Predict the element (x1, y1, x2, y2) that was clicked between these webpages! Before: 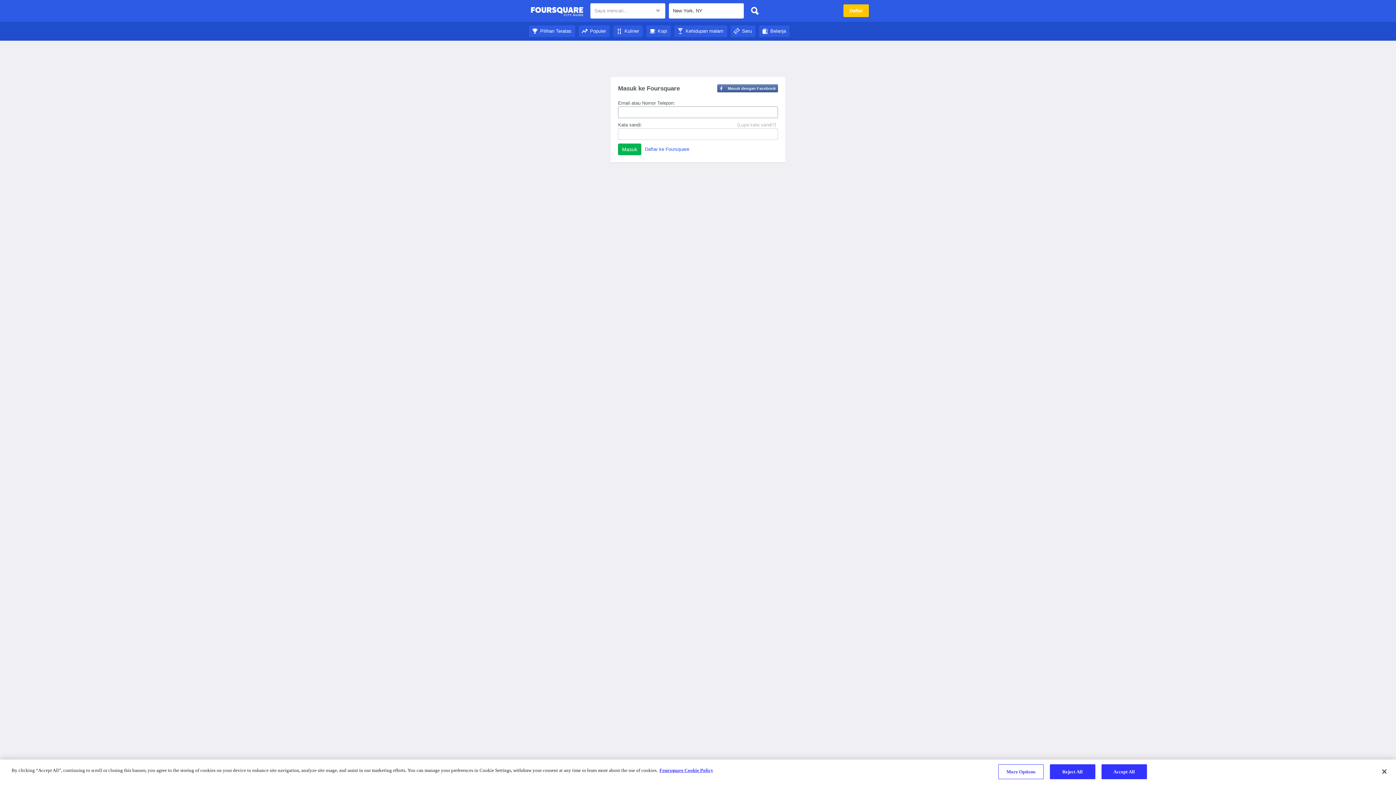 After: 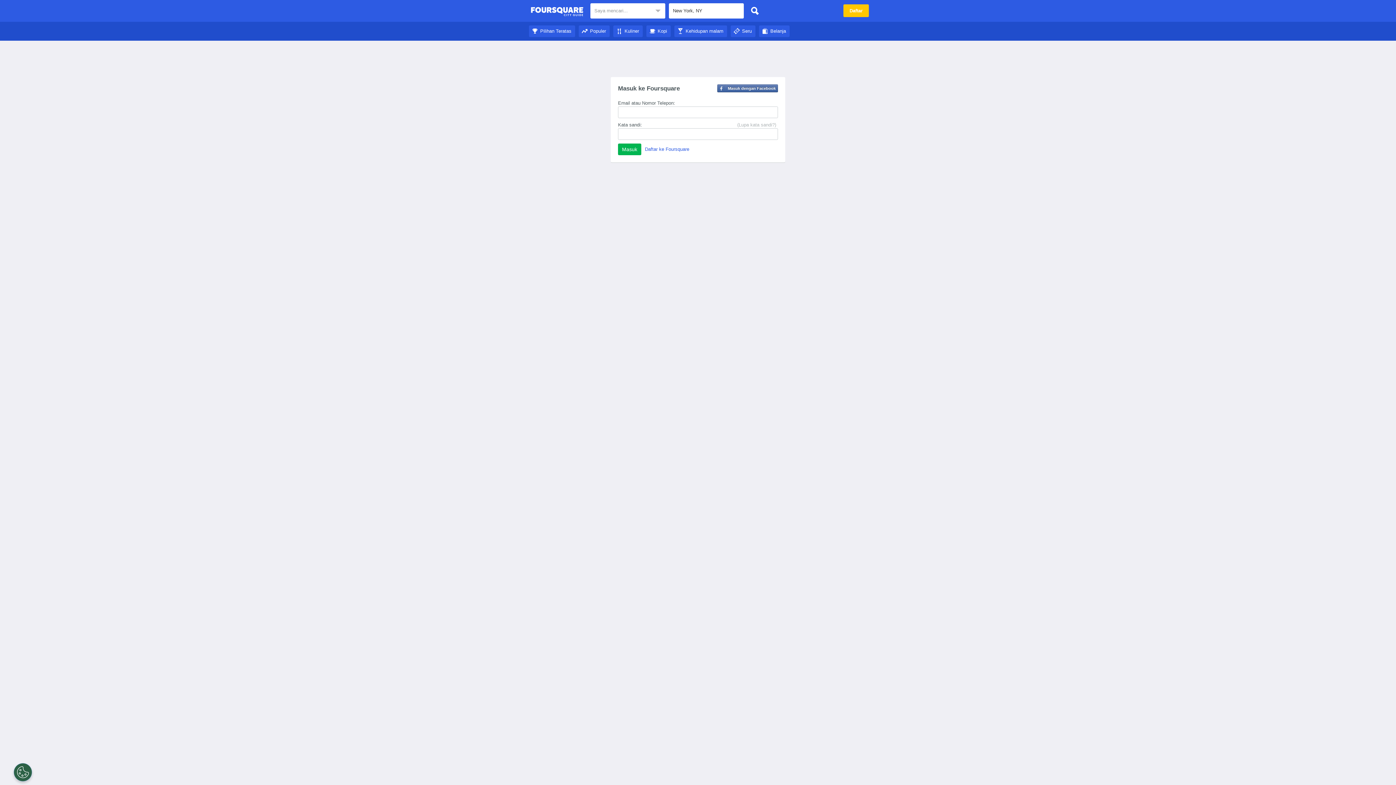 Action: bbox: (1050, 764, 1095, 779) label: Reject All